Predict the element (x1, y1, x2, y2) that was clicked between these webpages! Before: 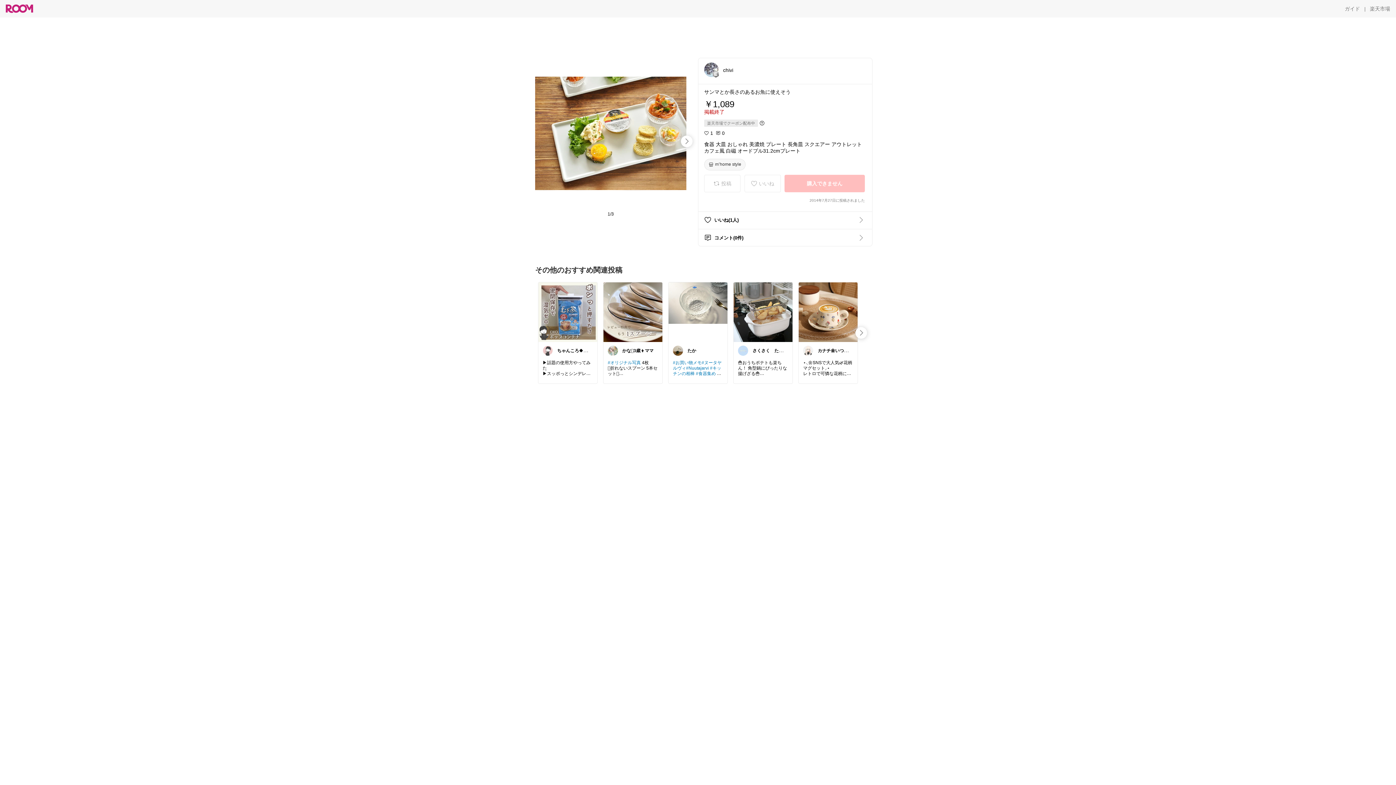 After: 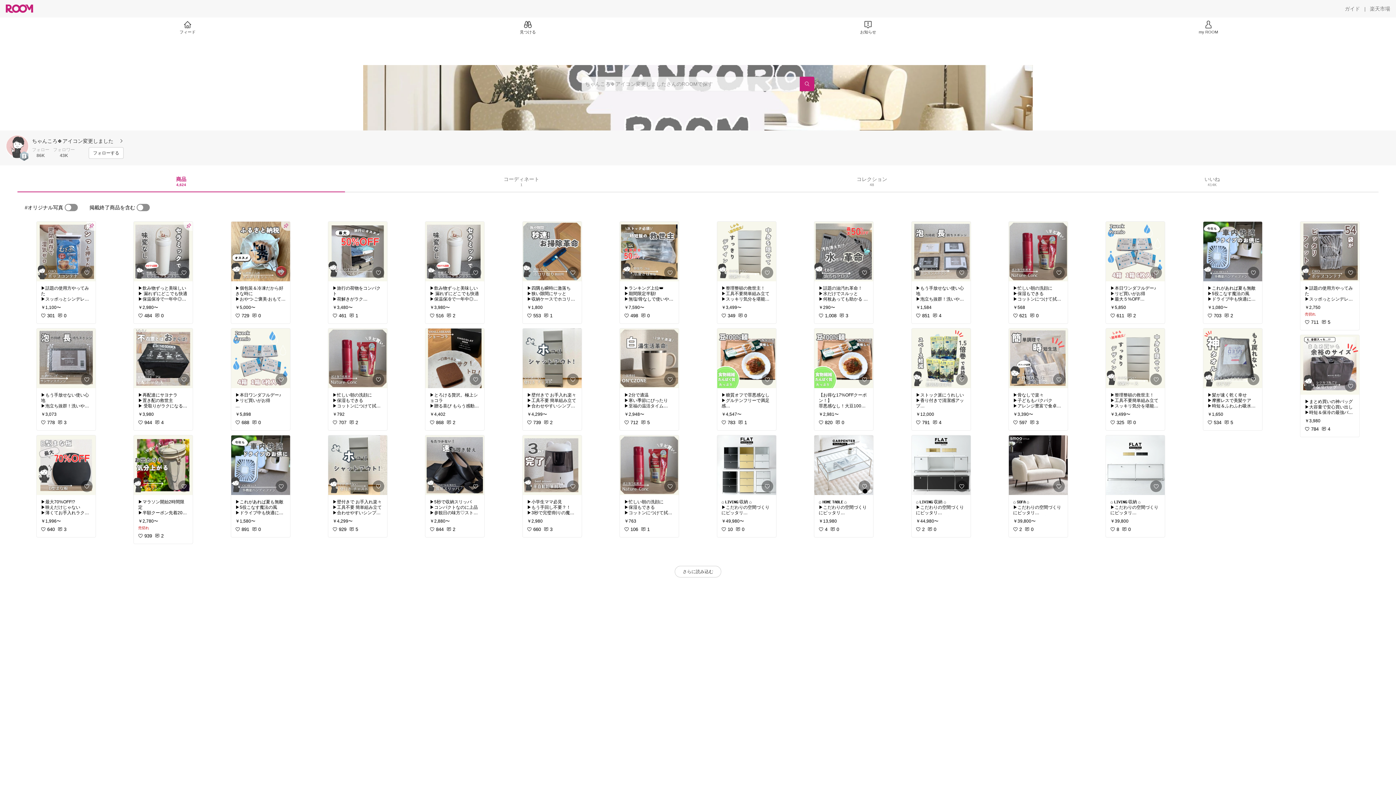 Action: bbox: (542, 345, 592, 356) label: ちゃんころ🍀アイコン変更しました